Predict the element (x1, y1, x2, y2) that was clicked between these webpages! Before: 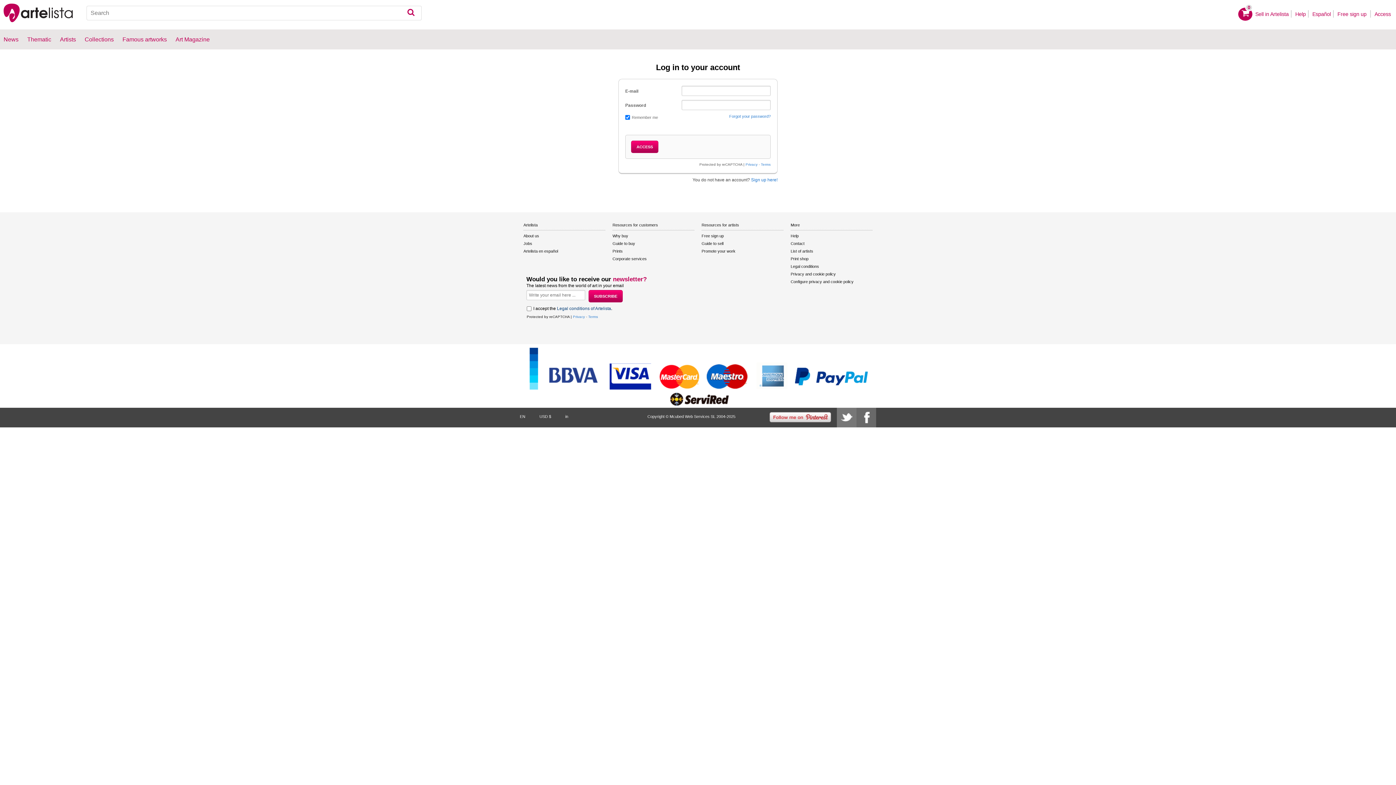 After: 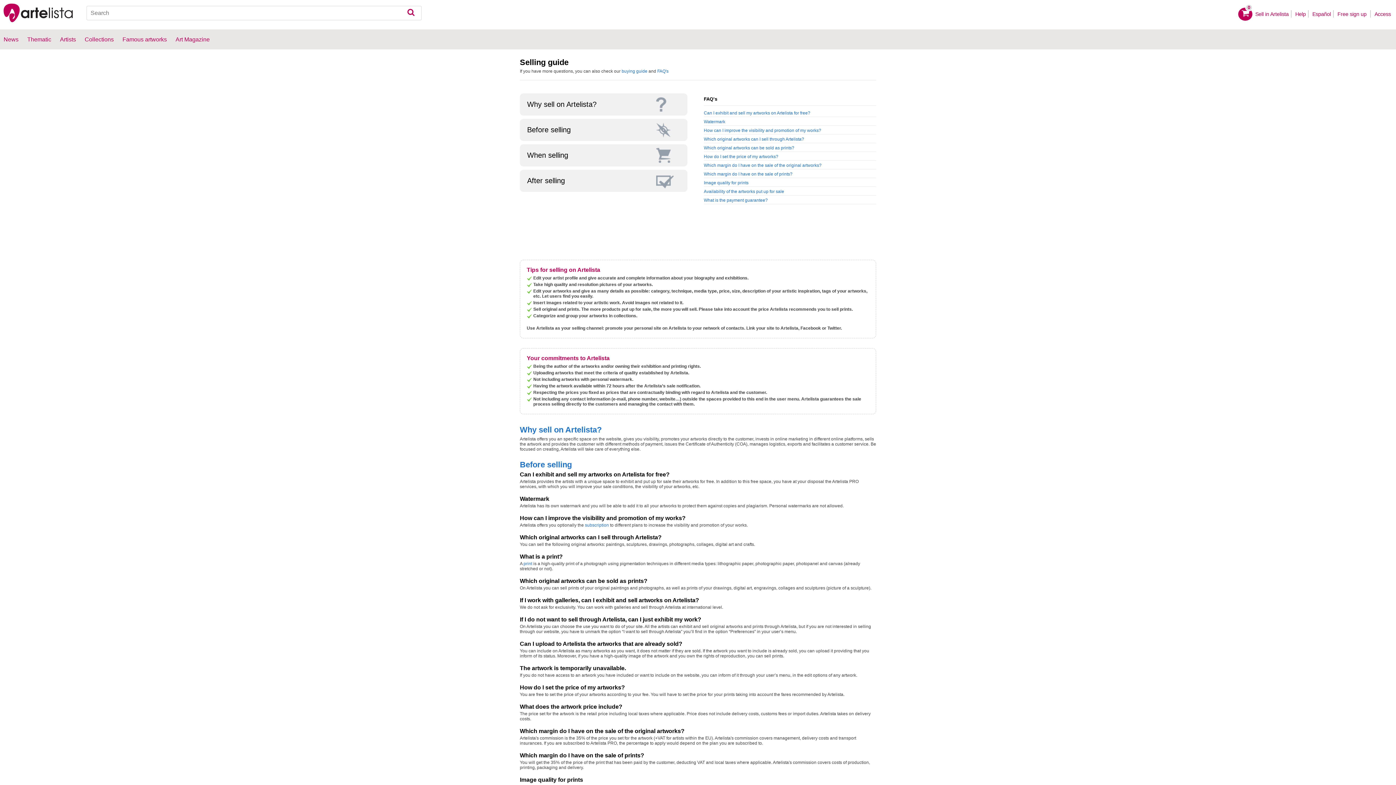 Action: label: Guide to sell bbox: (701, 240, 783, 247)